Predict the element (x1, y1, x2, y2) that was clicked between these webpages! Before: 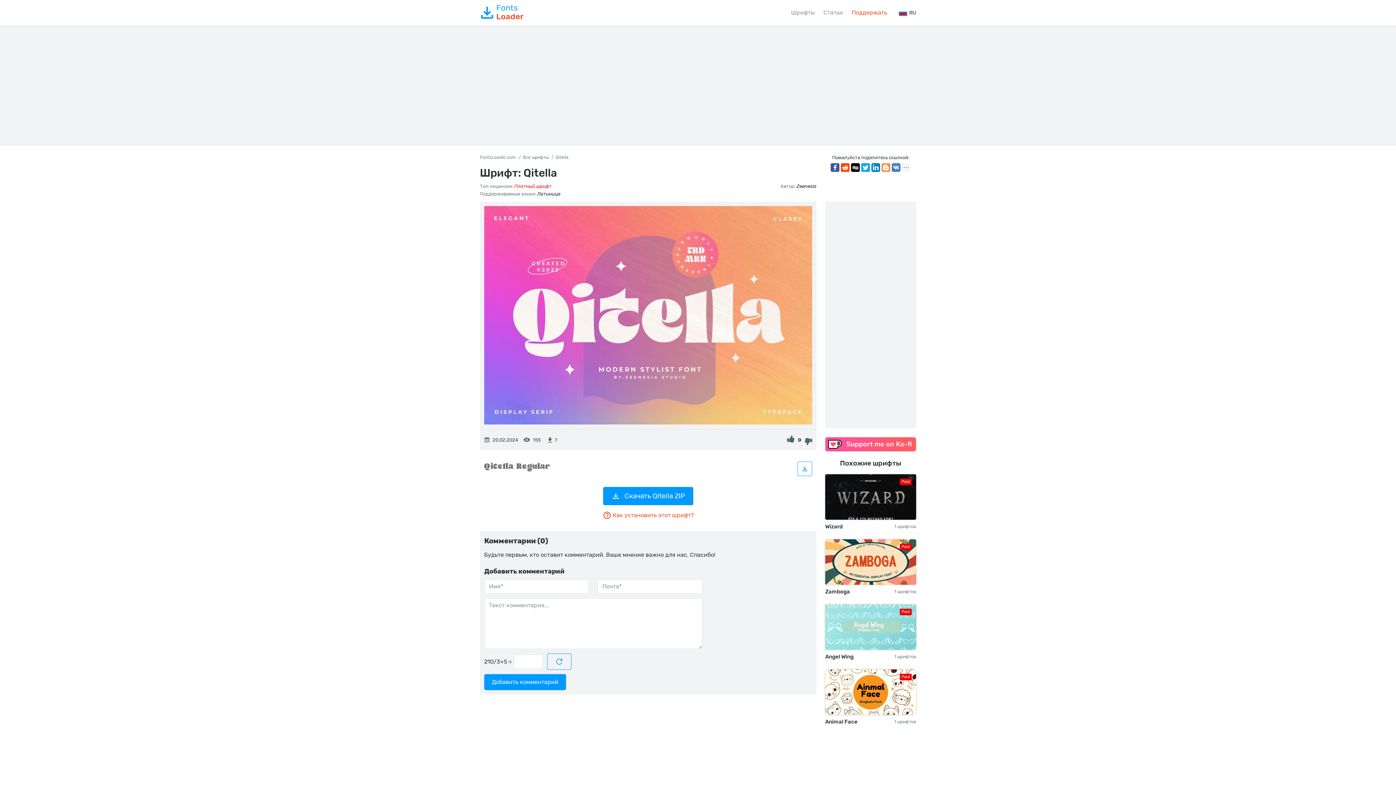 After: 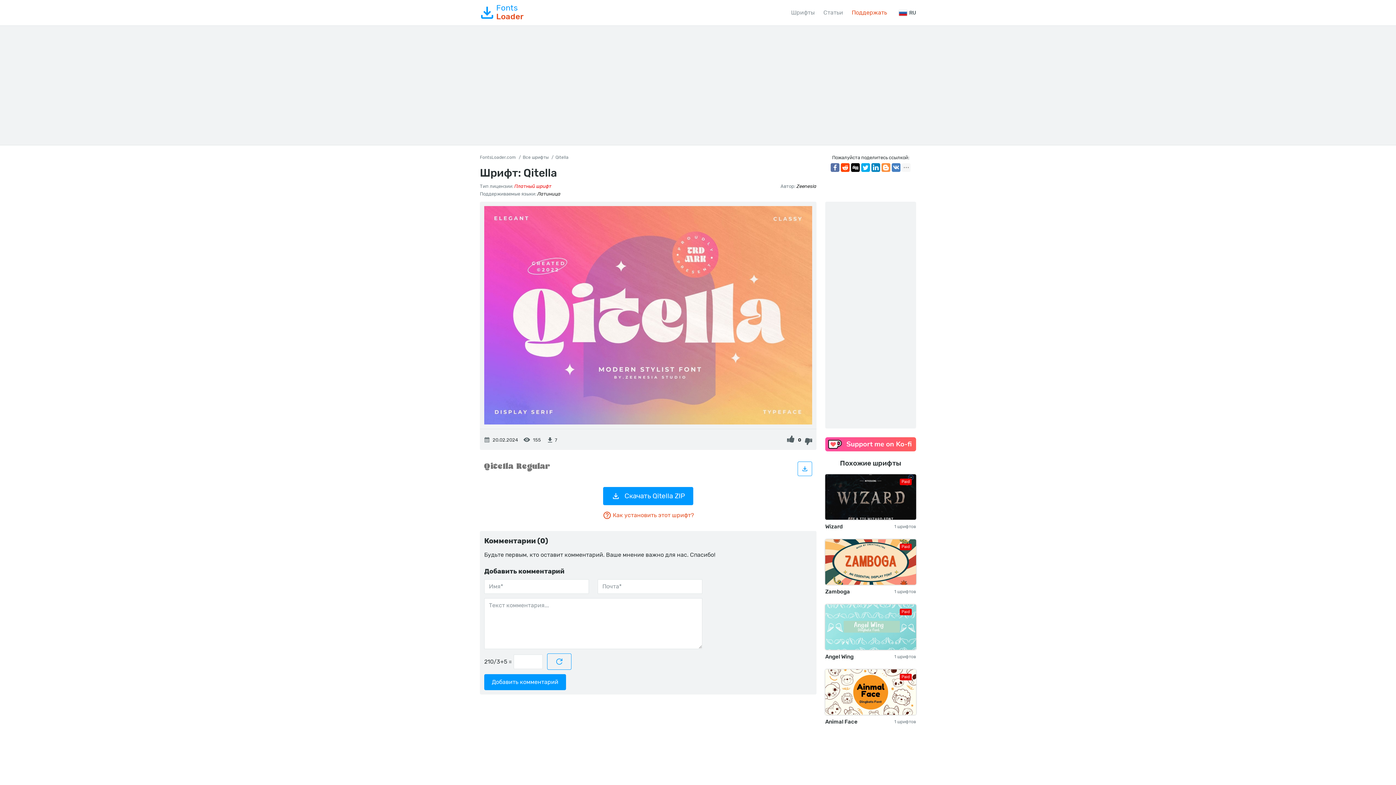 Action: bbox: (830, 163, 839, 172)